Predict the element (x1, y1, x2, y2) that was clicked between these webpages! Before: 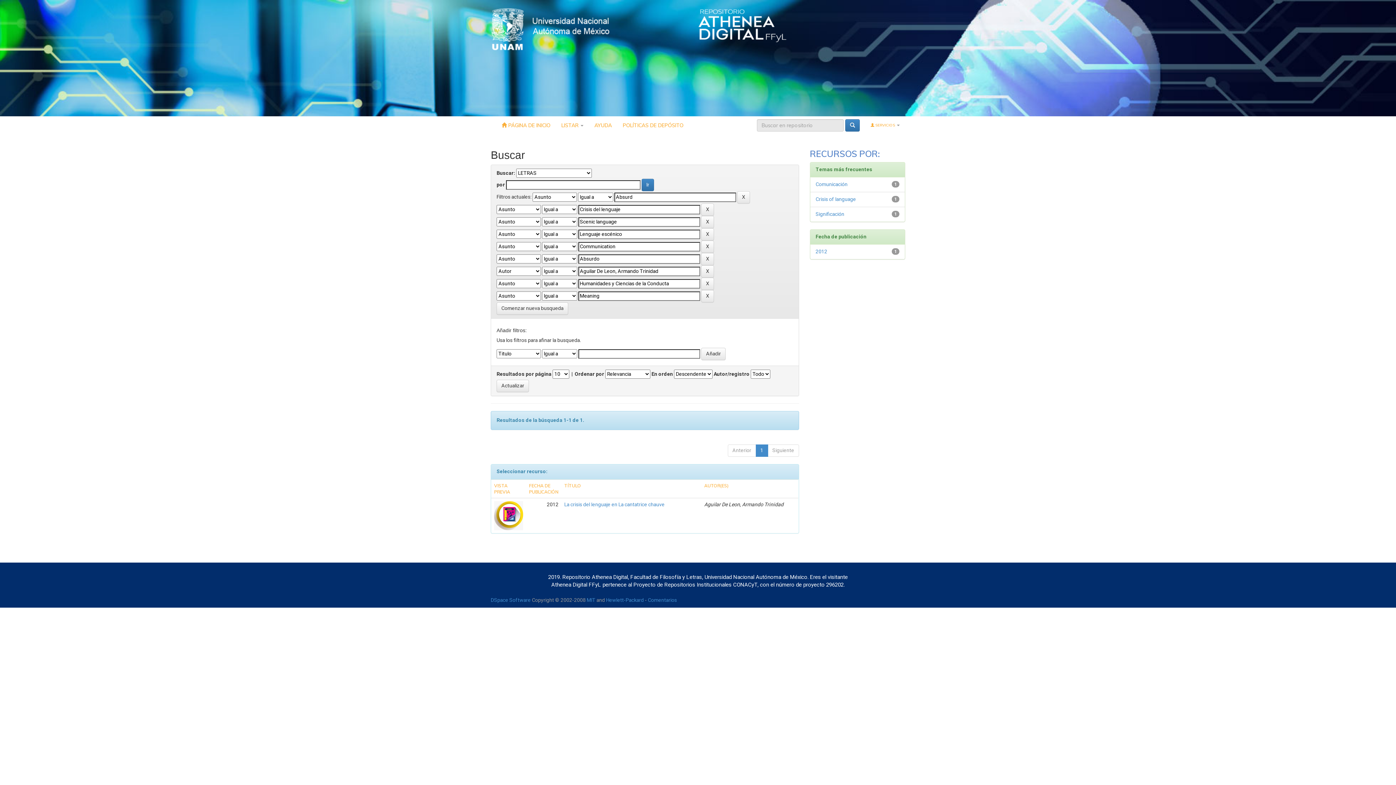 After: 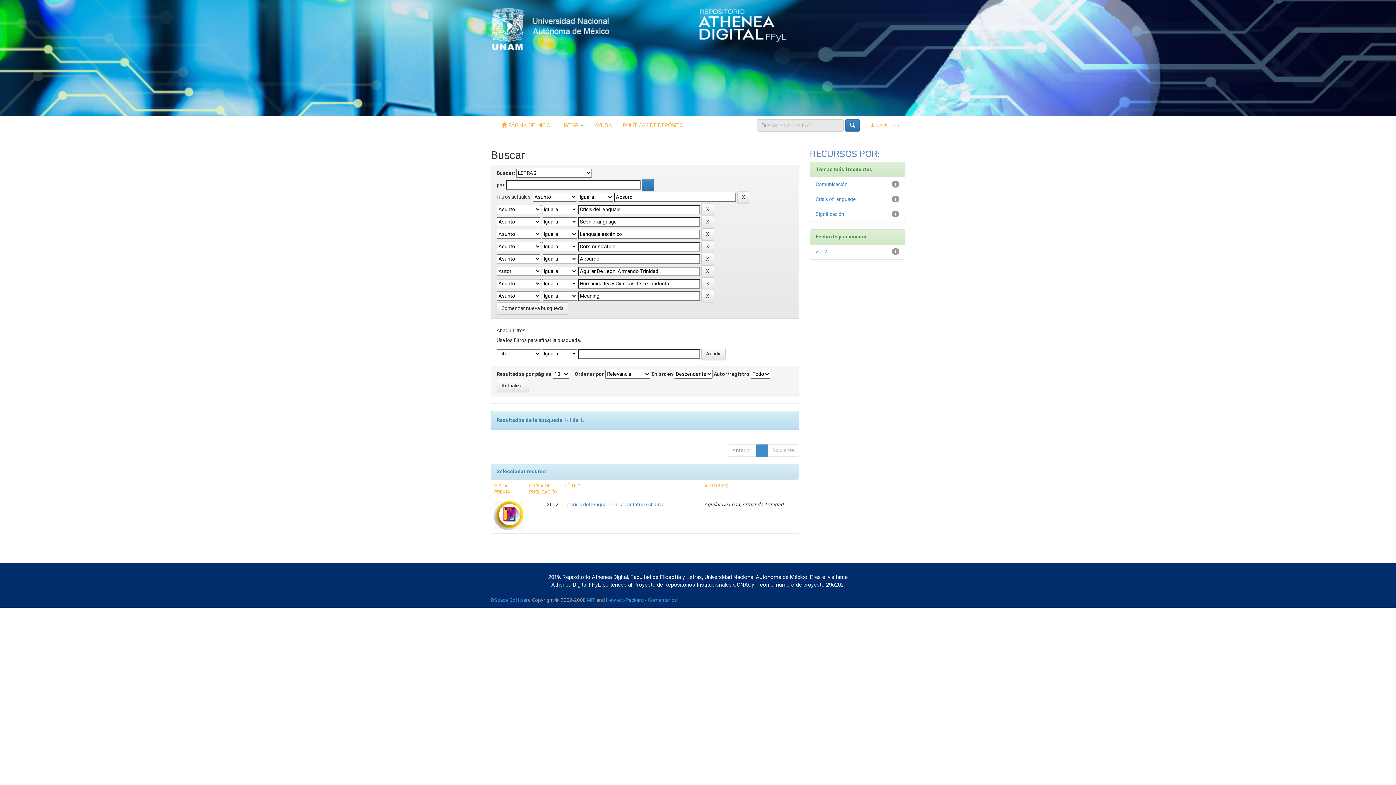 Action: bbox: (490, 25, 610, 32)